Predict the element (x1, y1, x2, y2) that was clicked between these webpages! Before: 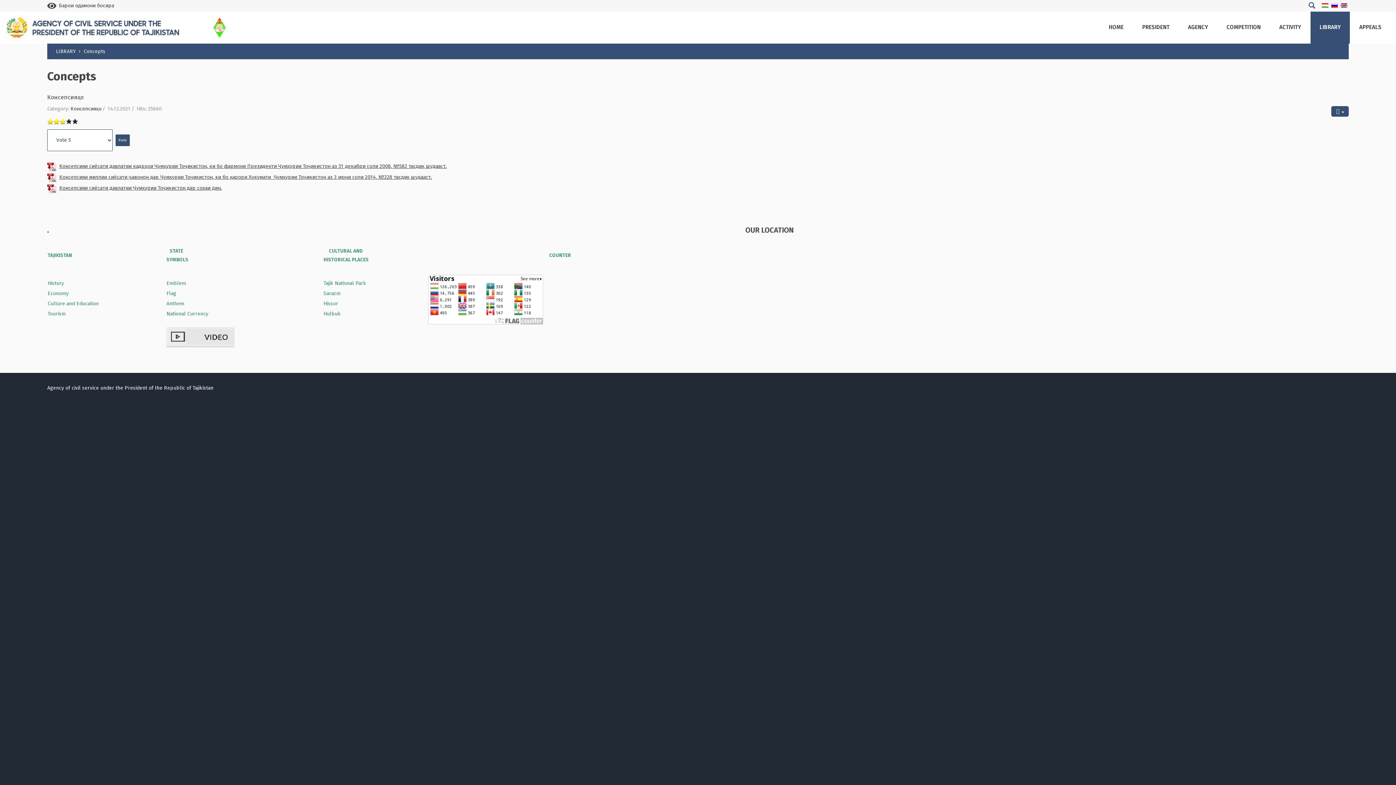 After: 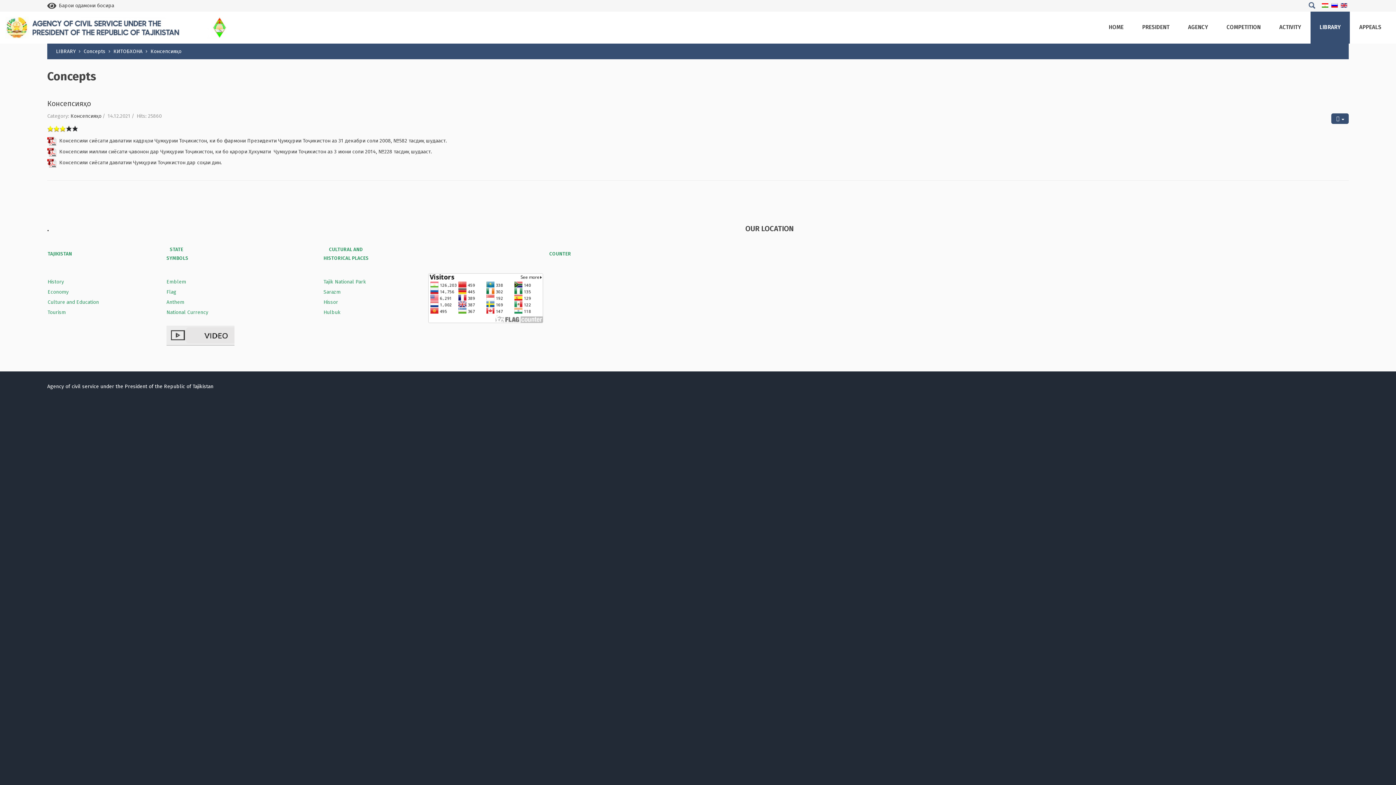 Action: label: Консепсияҳо bbox: (70, 105, 101, 111)